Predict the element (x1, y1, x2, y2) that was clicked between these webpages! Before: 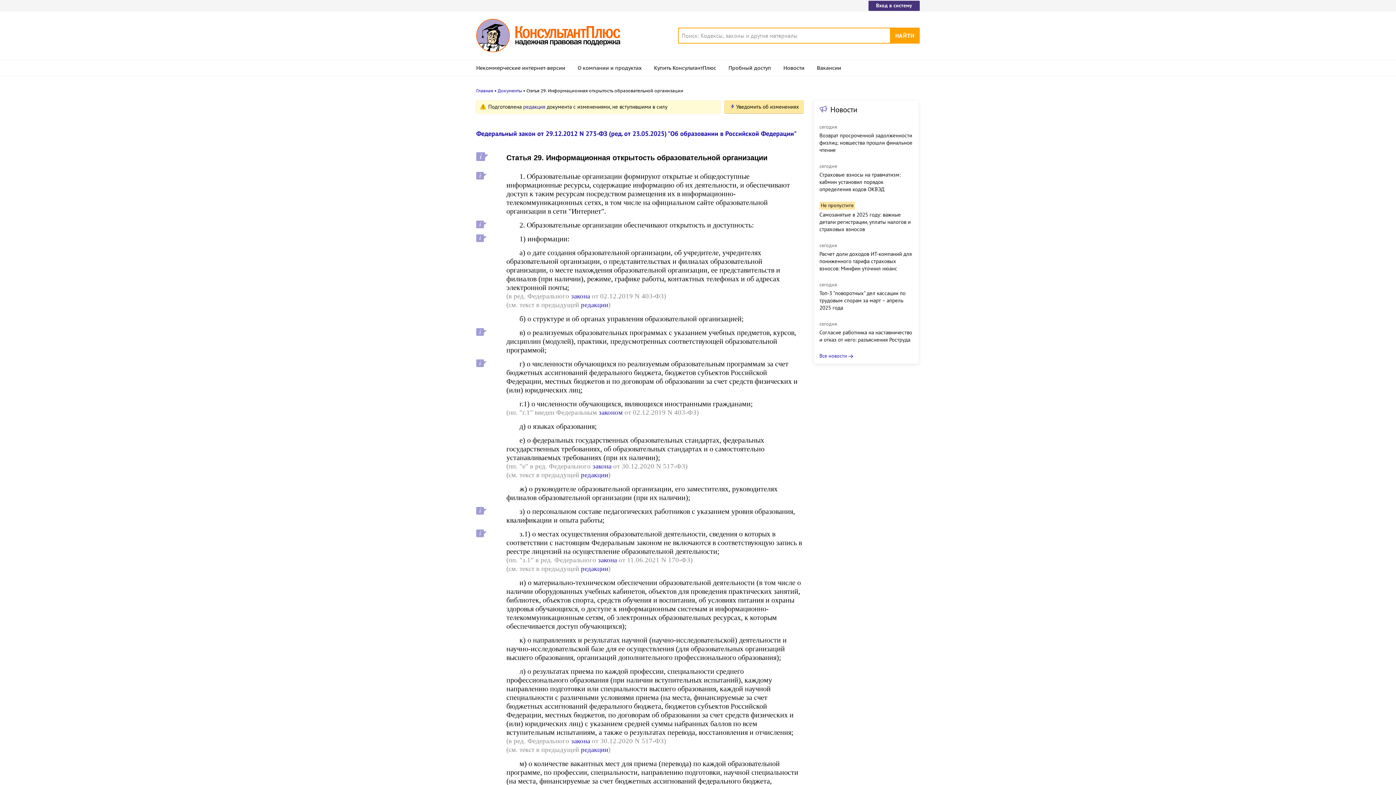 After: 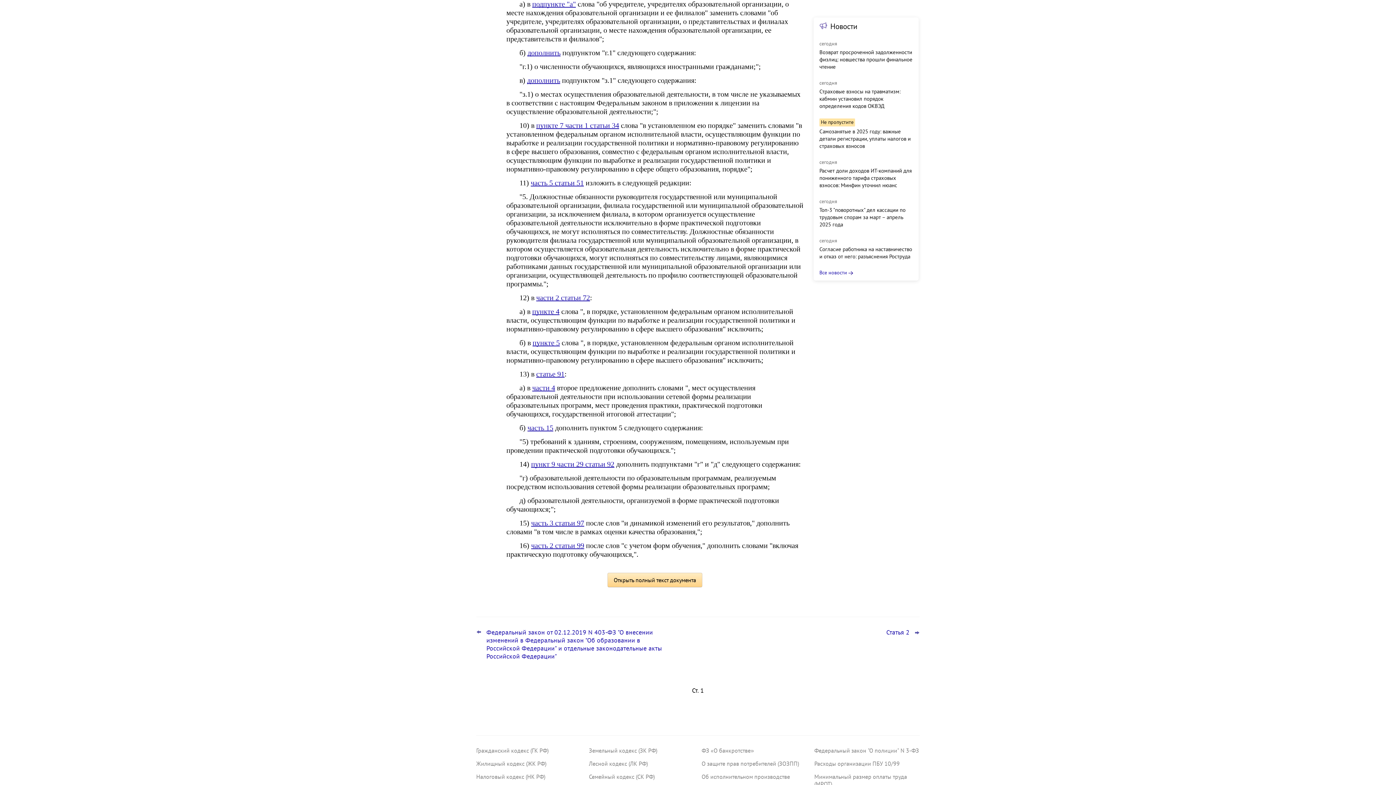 Action: bbox: (571, 292, 590, 300) label: закона